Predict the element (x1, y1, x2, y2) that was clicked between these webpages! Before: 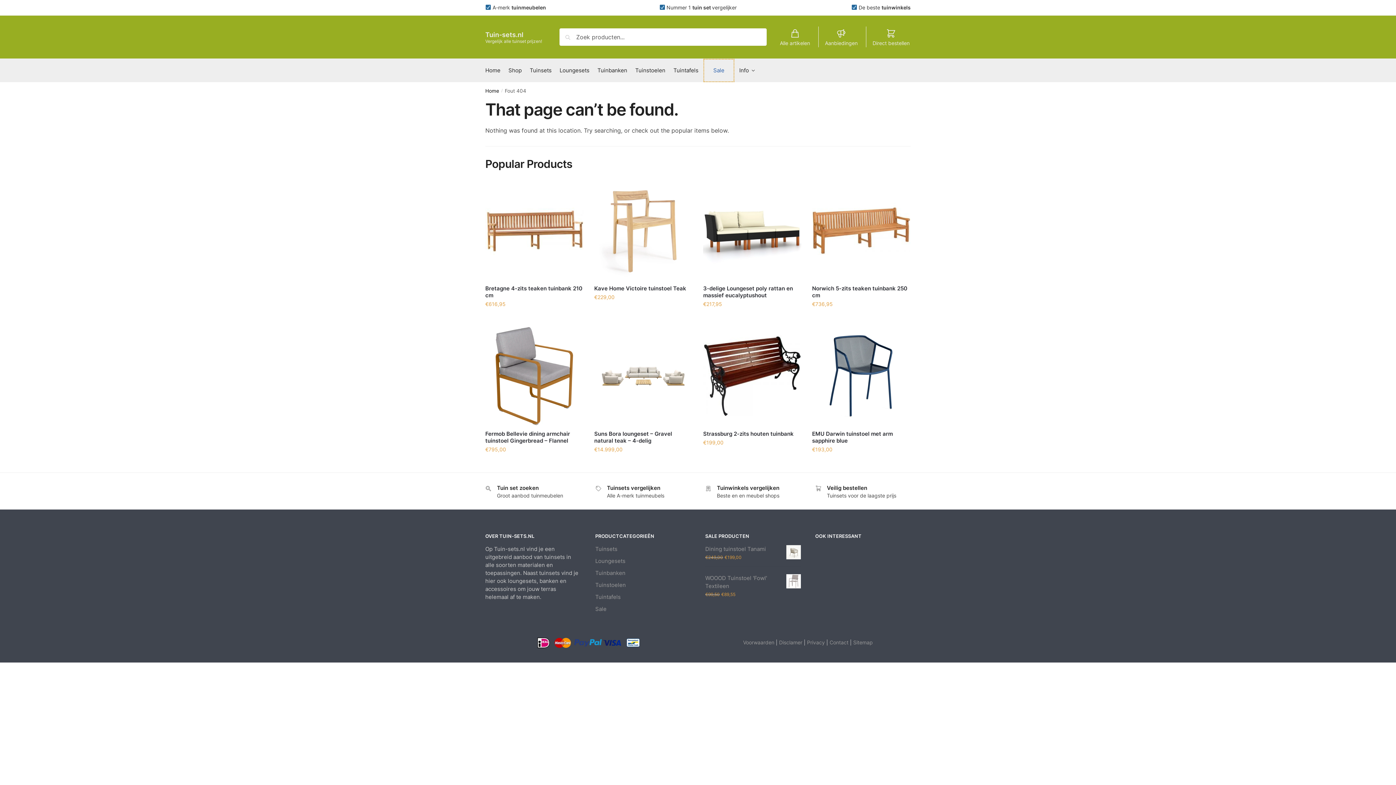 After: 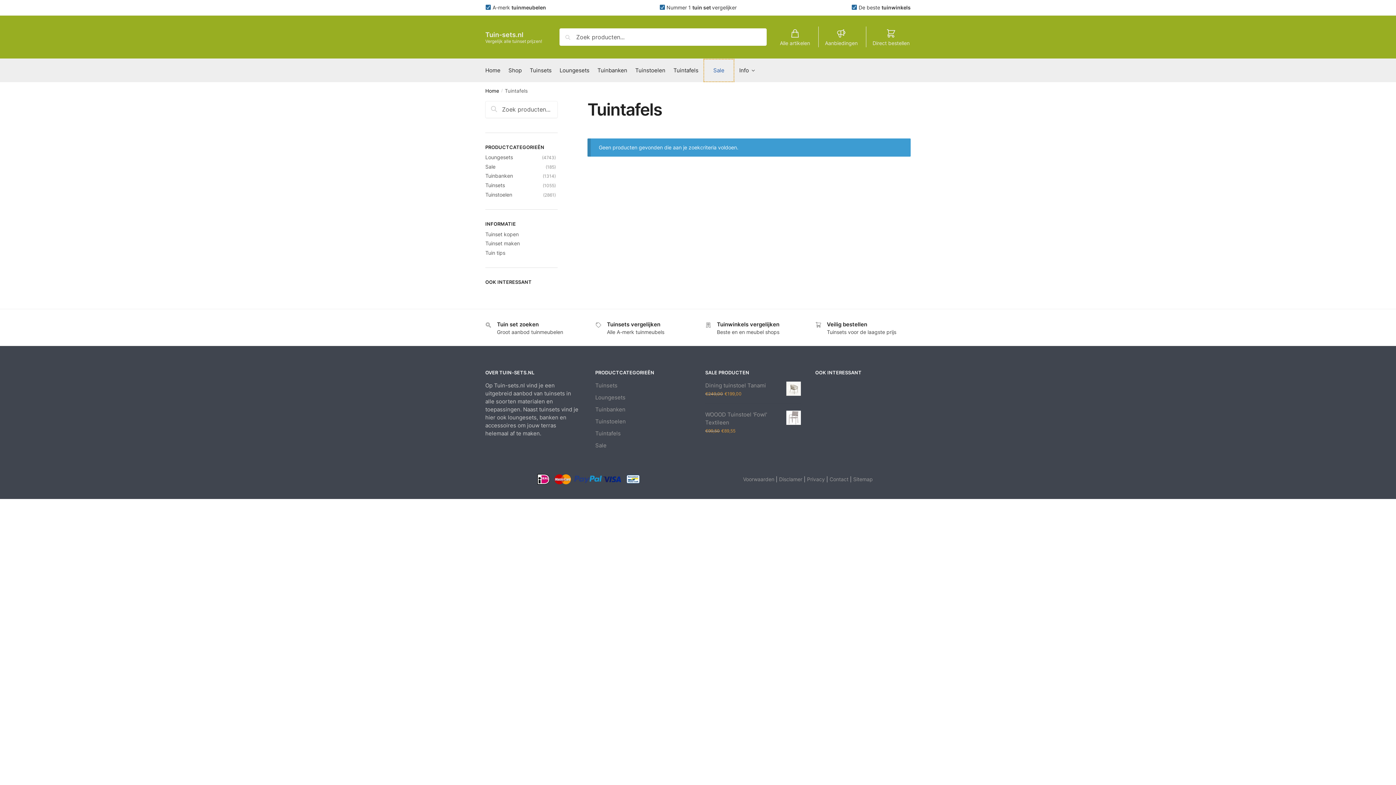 Action: label: Tuintafels bbox: (595, 593, 620, 601)